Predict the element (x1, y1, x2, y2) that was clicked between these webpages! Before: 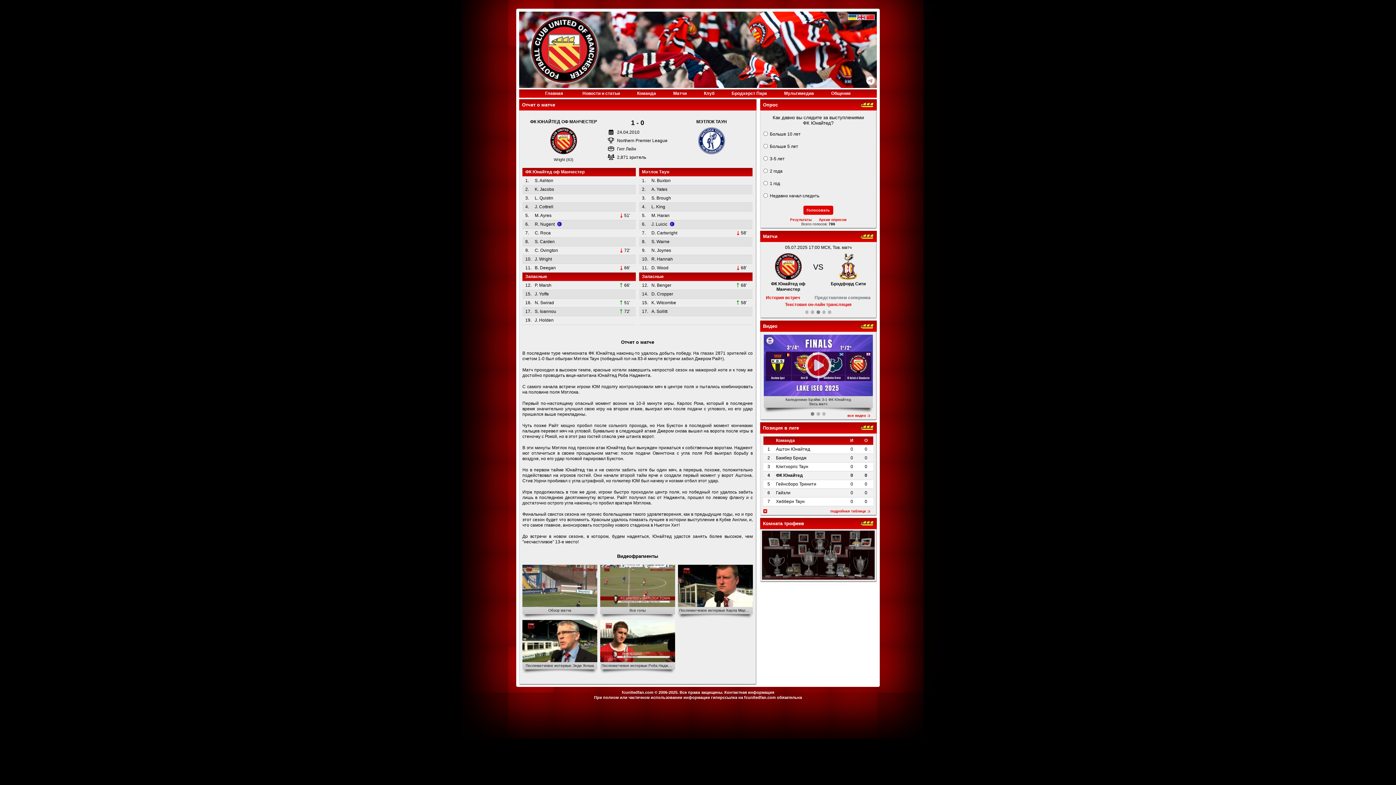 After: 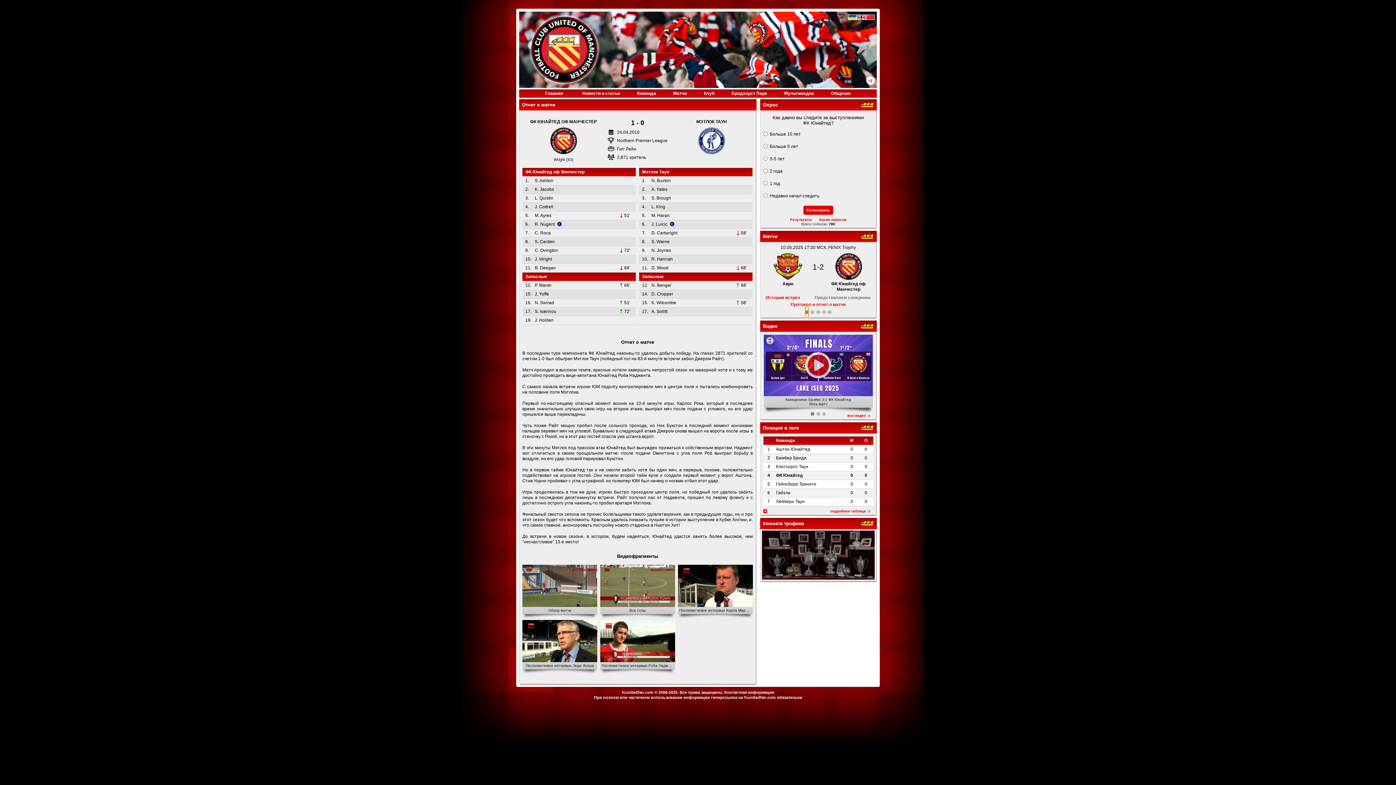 Action: bbox: (805, 307, 808, 317)